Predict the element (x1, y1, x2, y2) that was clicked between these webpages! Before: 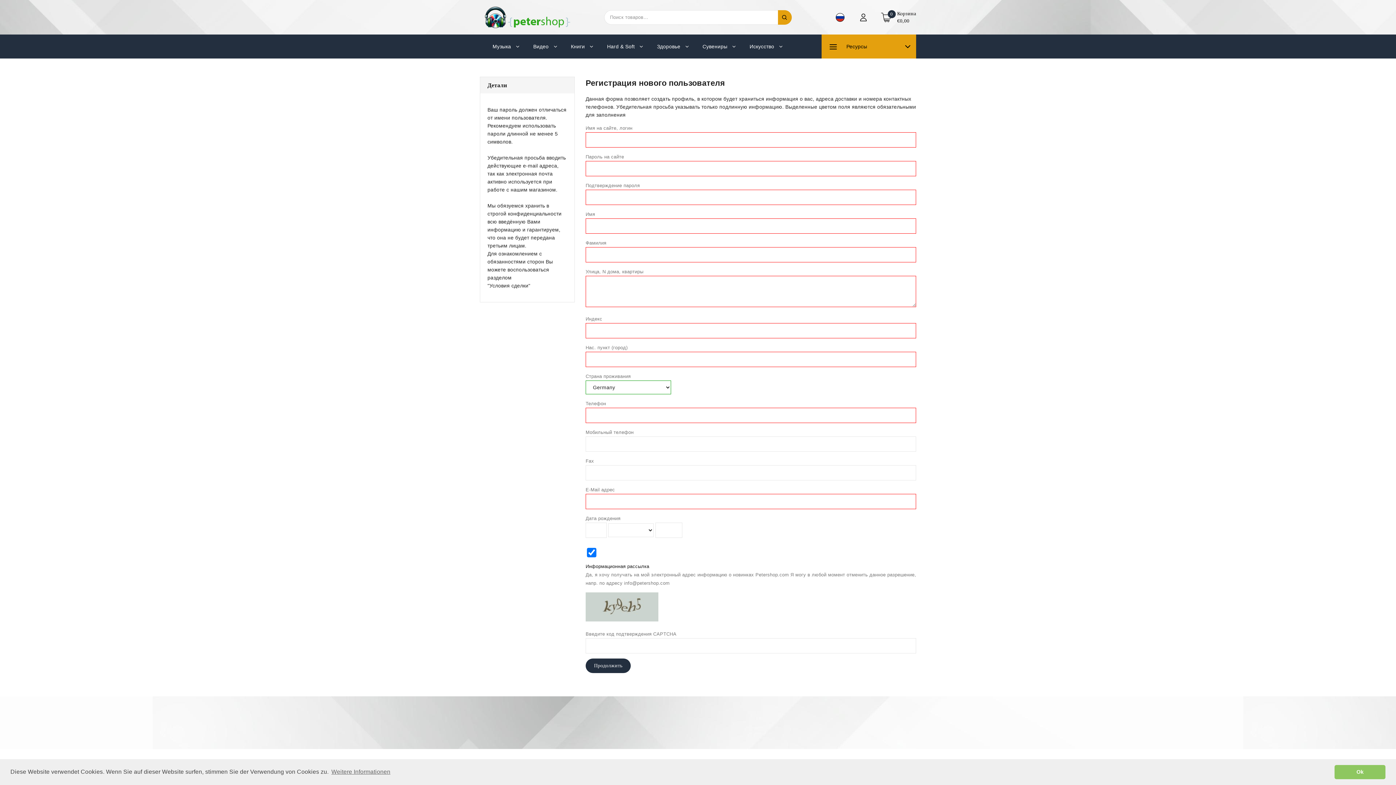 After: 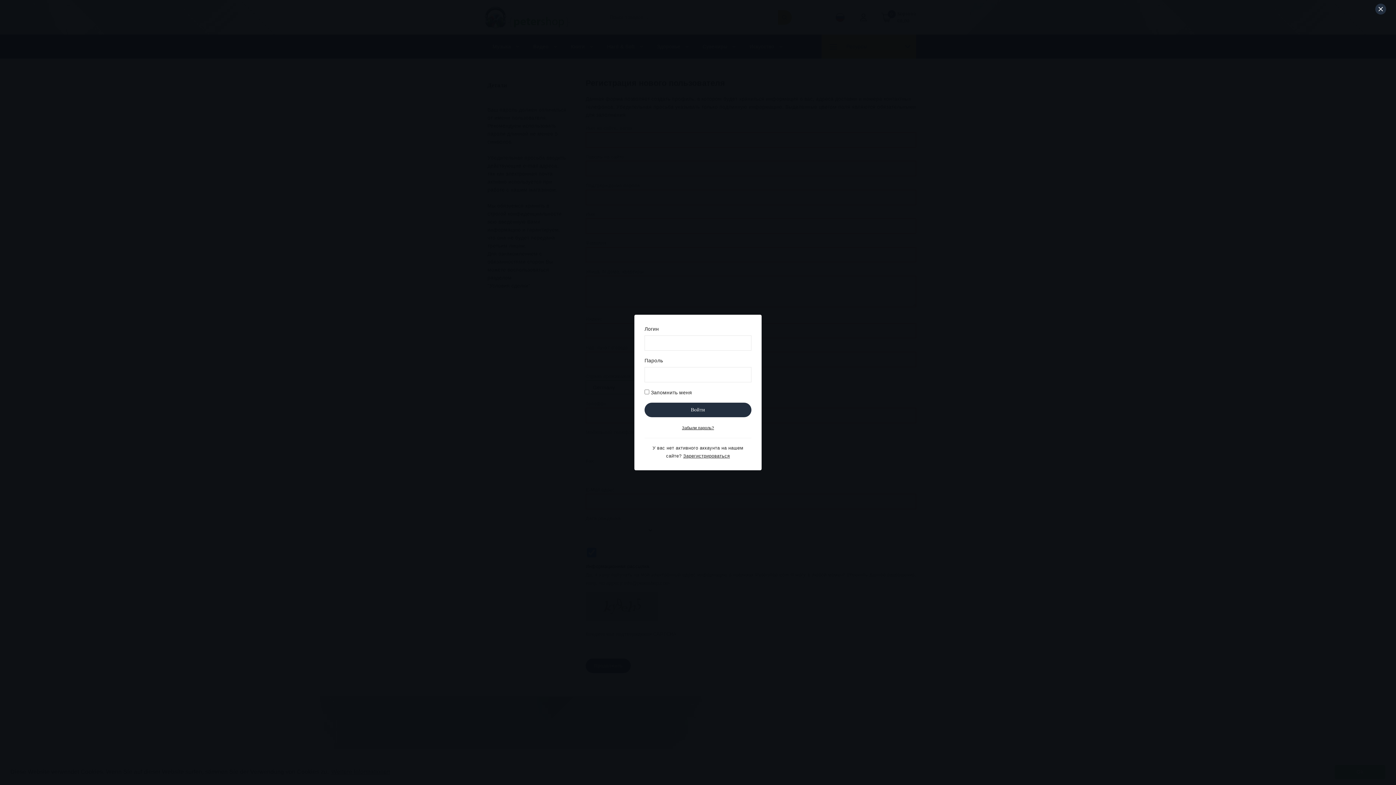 Action: bbox: (859, 3, 869, 31)